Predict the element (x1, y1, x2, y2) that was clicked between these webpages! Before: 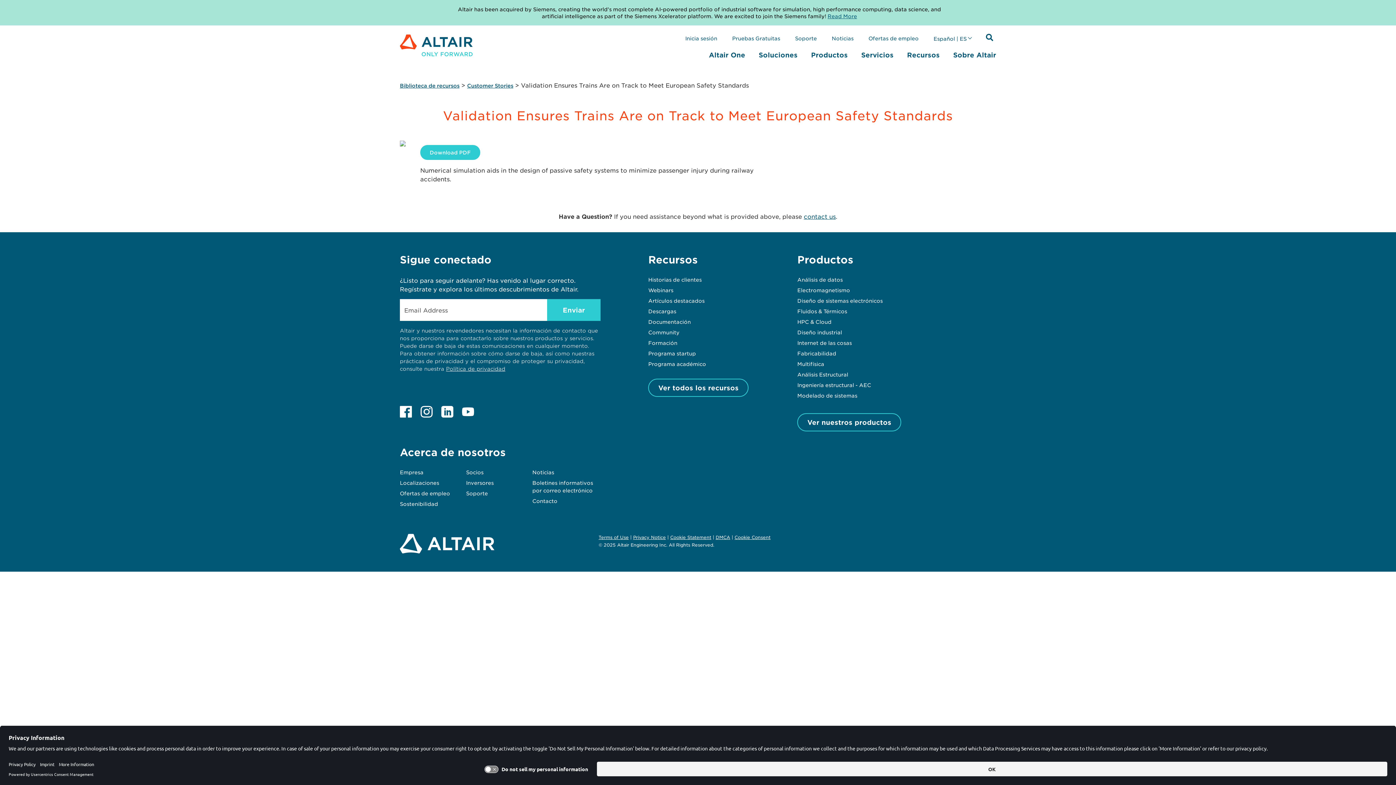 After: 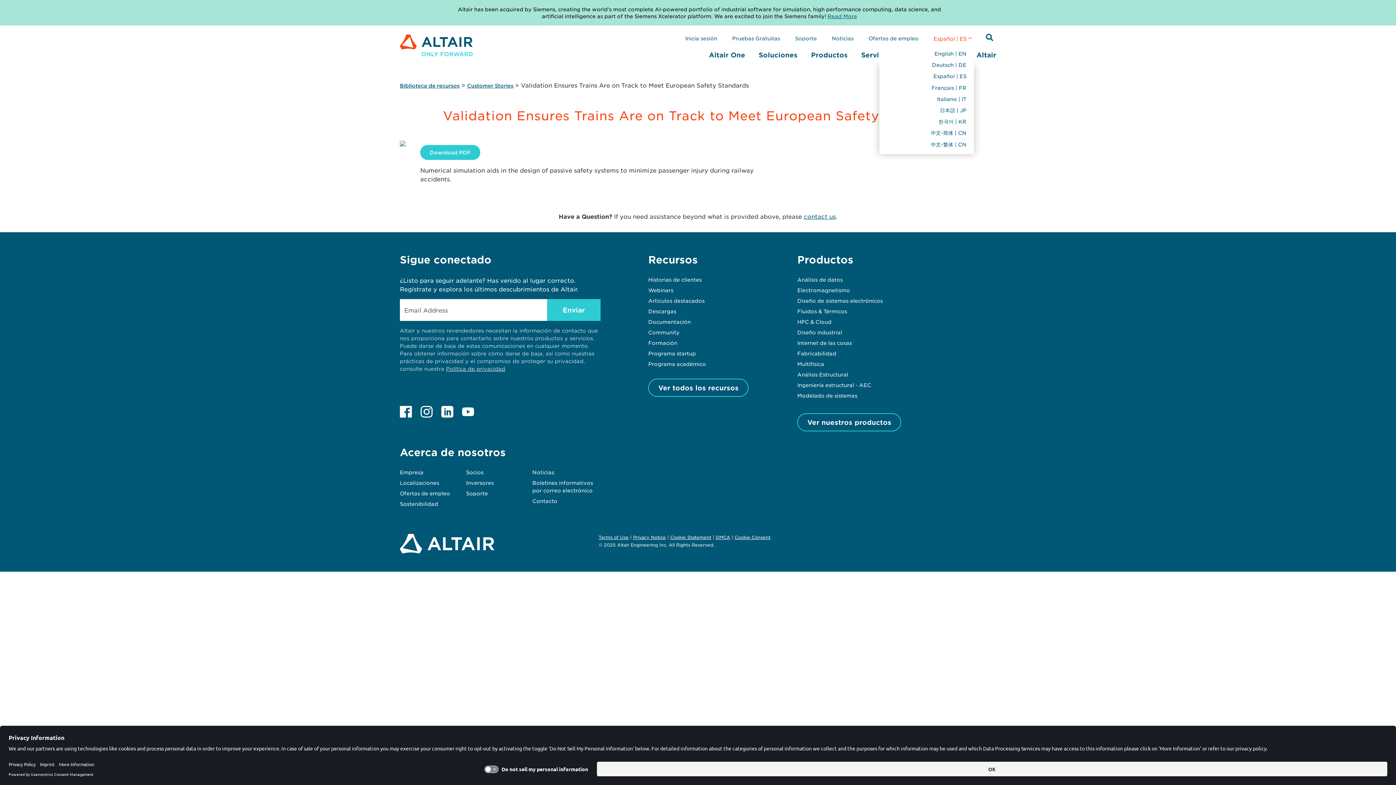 Action: bbox: (933, 35, 966, 41) label: Español | ES